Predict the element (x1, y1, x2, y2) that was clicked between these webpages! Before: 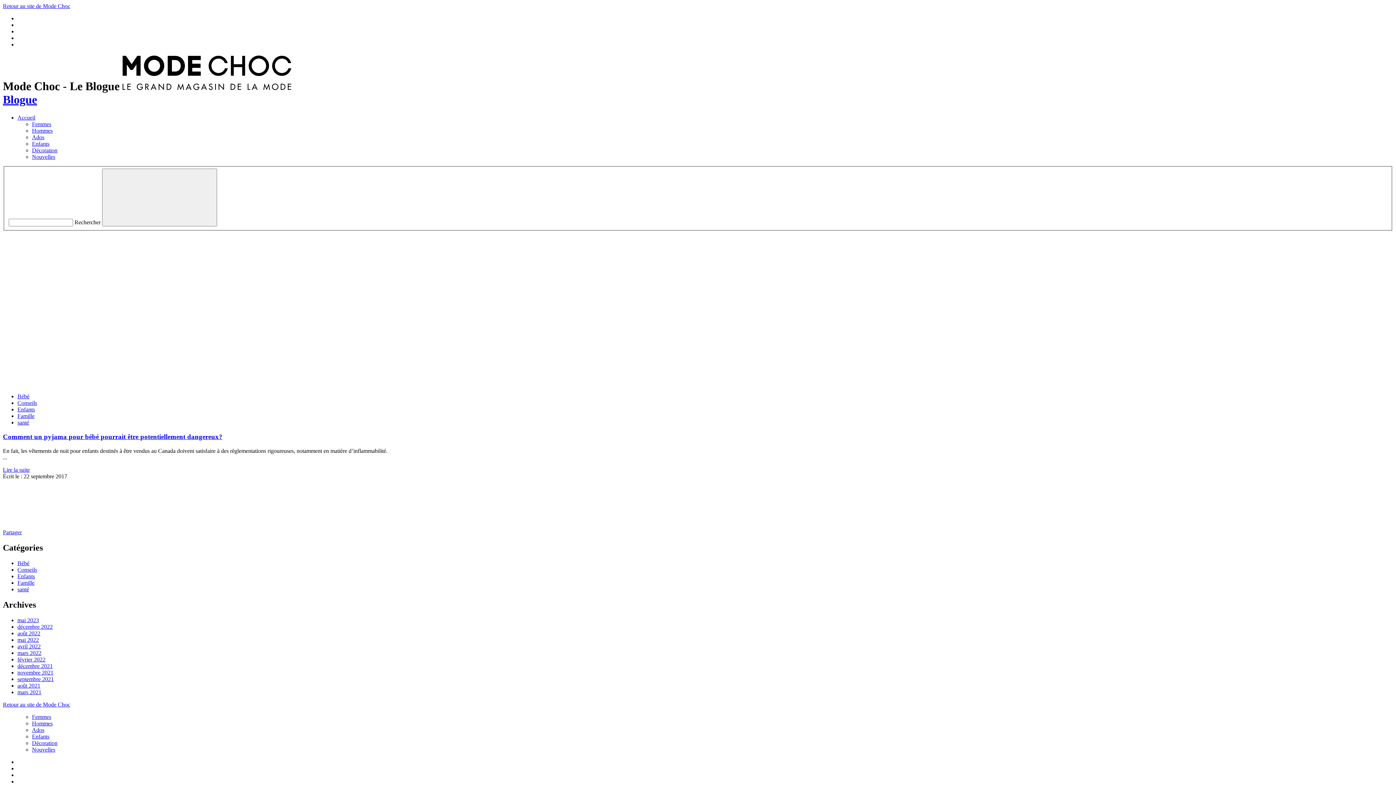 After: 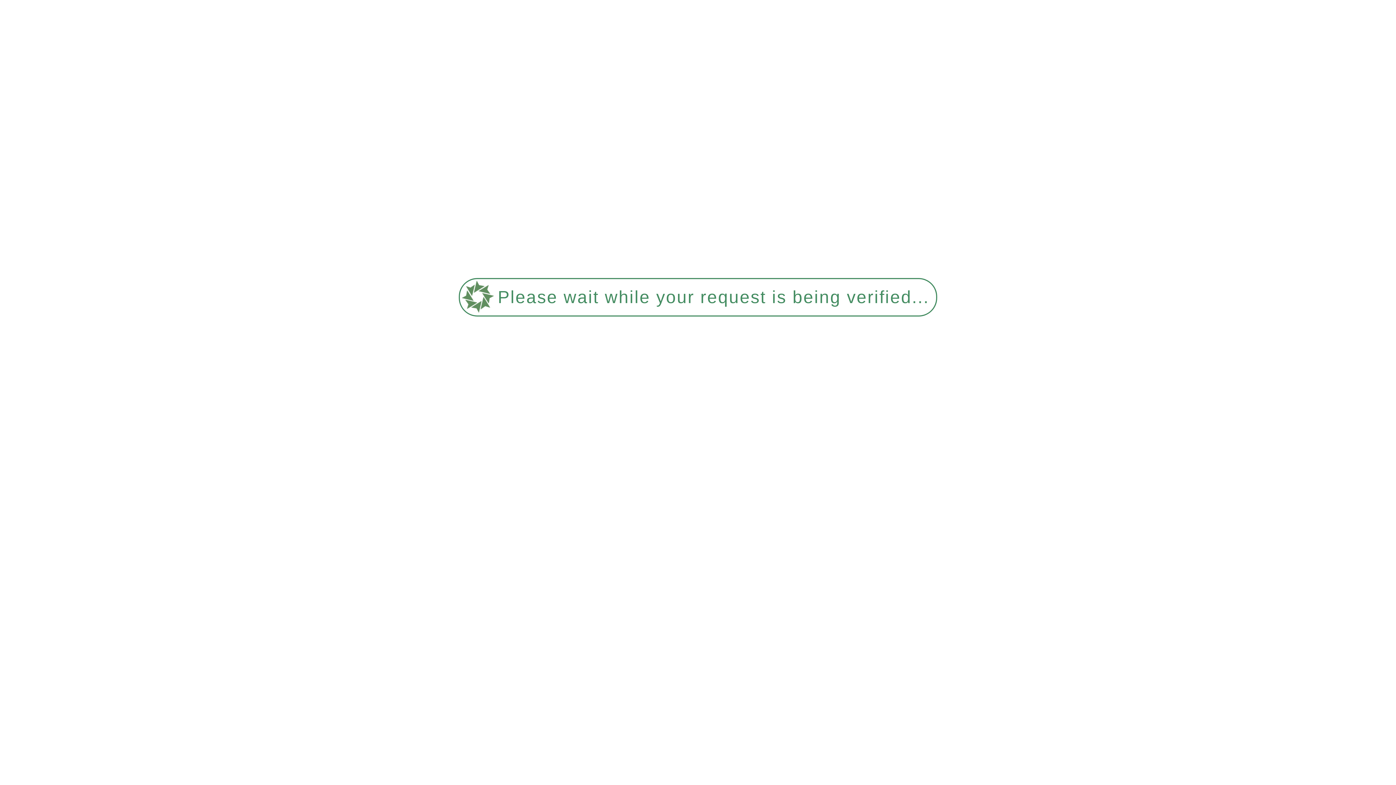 Action: label: Enfants bbox: (17, 406, 34, 412)